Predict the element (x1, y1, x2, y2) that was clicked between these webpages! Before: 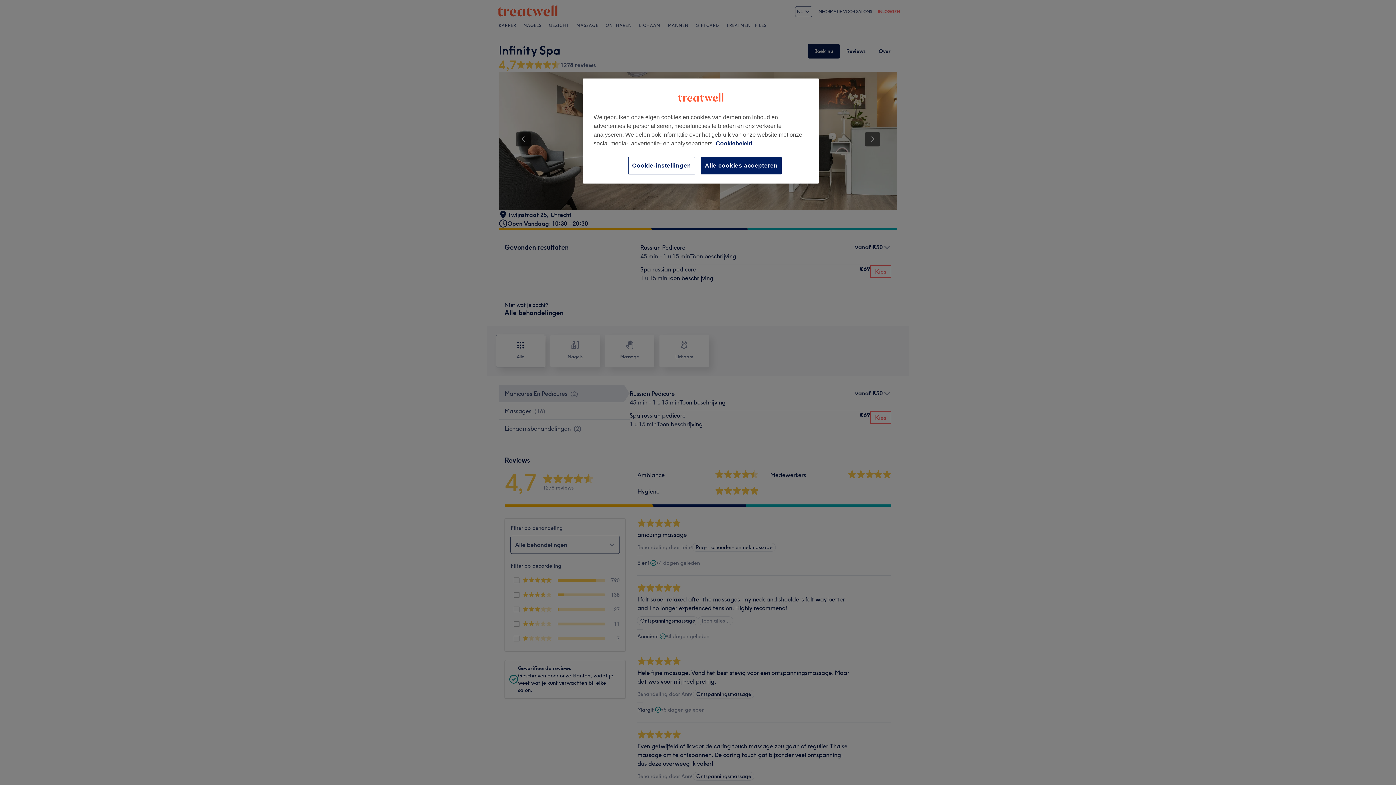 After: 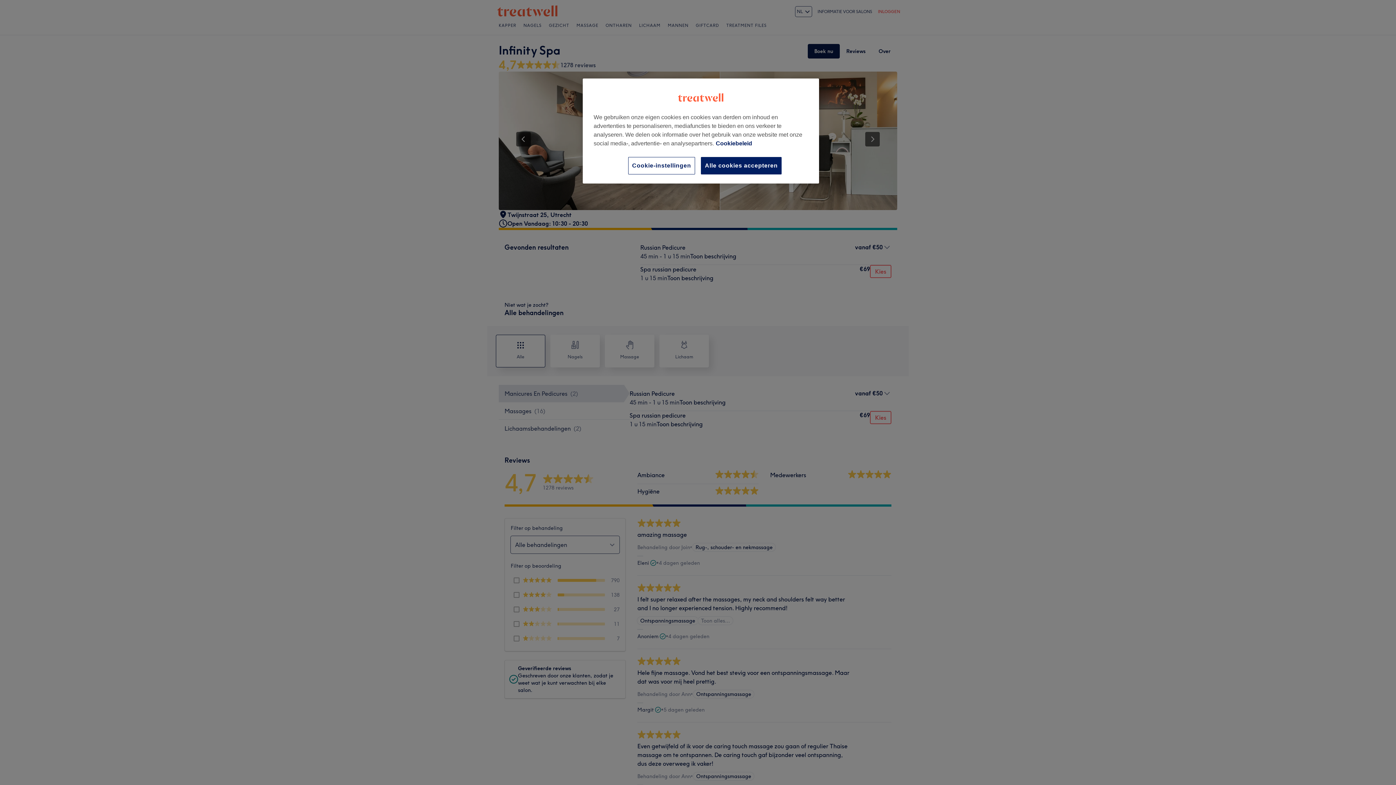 Action: bbox: (716, 140, 752, 146) label: Meer informatie over uw privacy, opent in een nieuw tabblad